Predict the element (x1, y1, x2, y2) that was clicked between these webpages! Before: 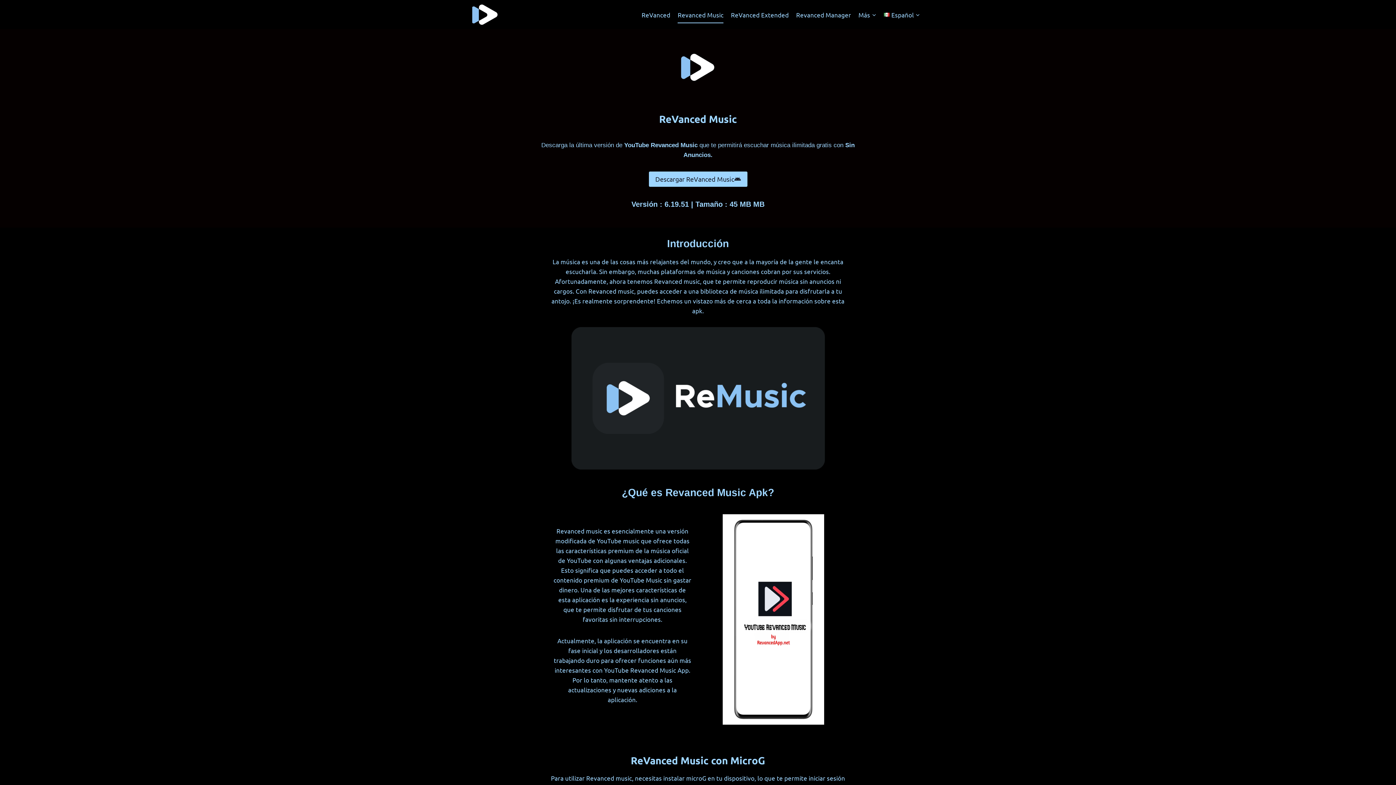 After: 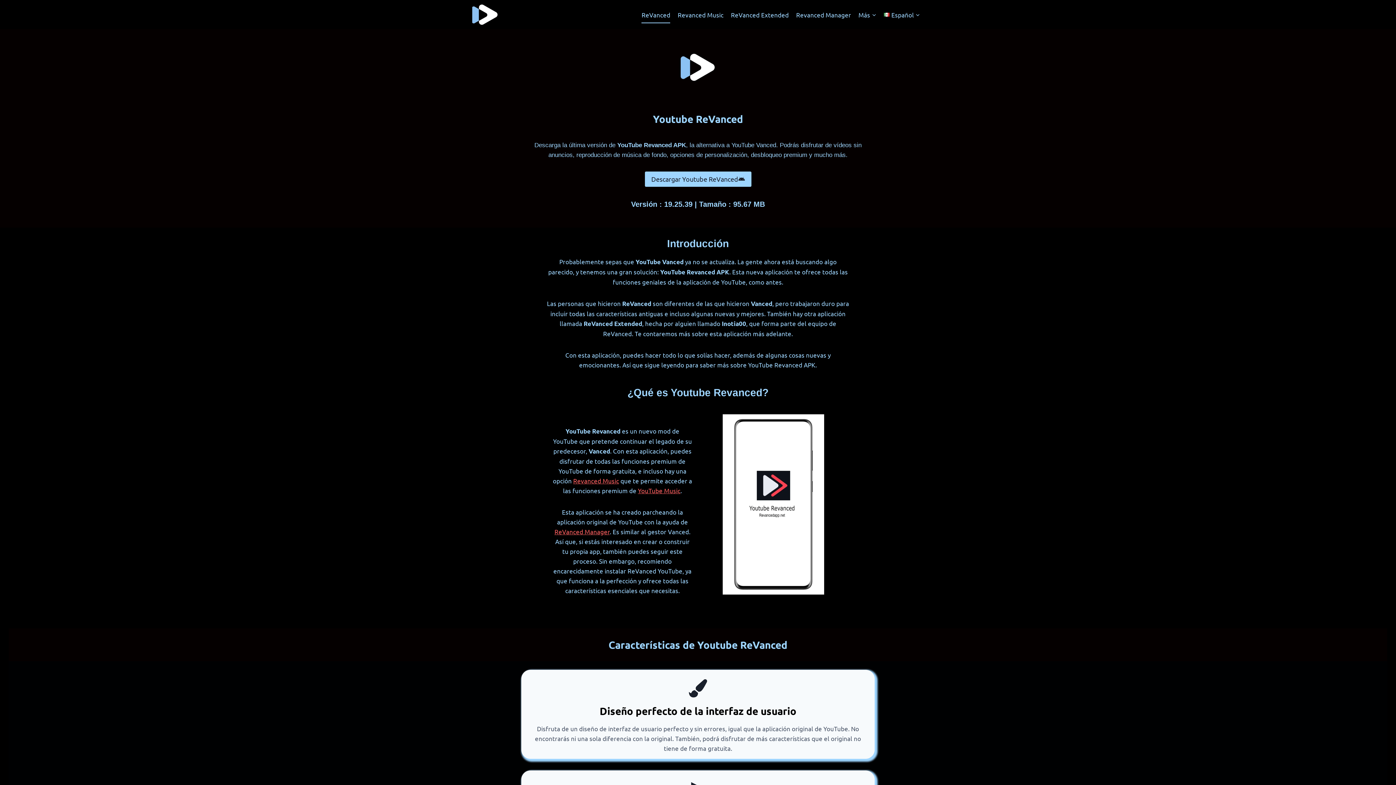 Action: bbox: (638, 5, 674, 23) label: ReVanced